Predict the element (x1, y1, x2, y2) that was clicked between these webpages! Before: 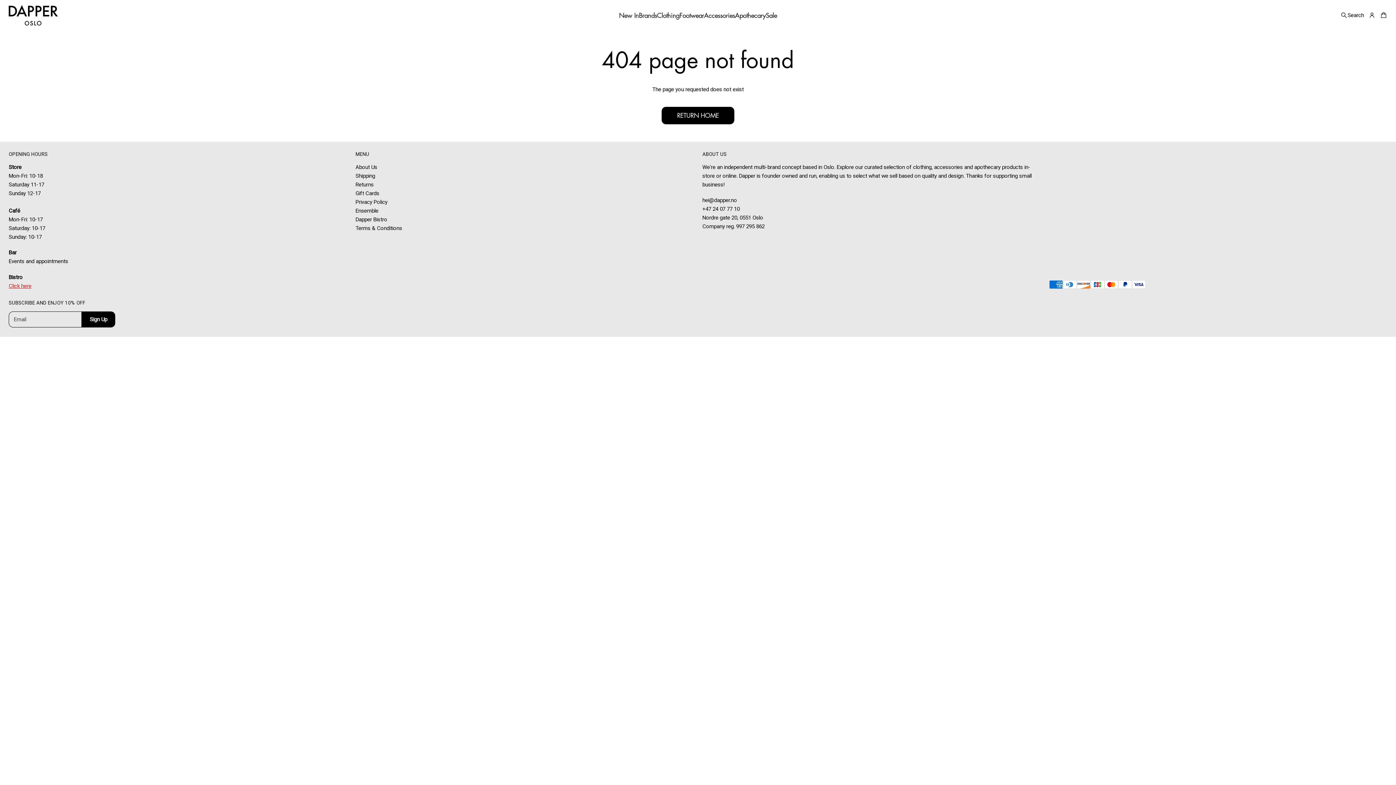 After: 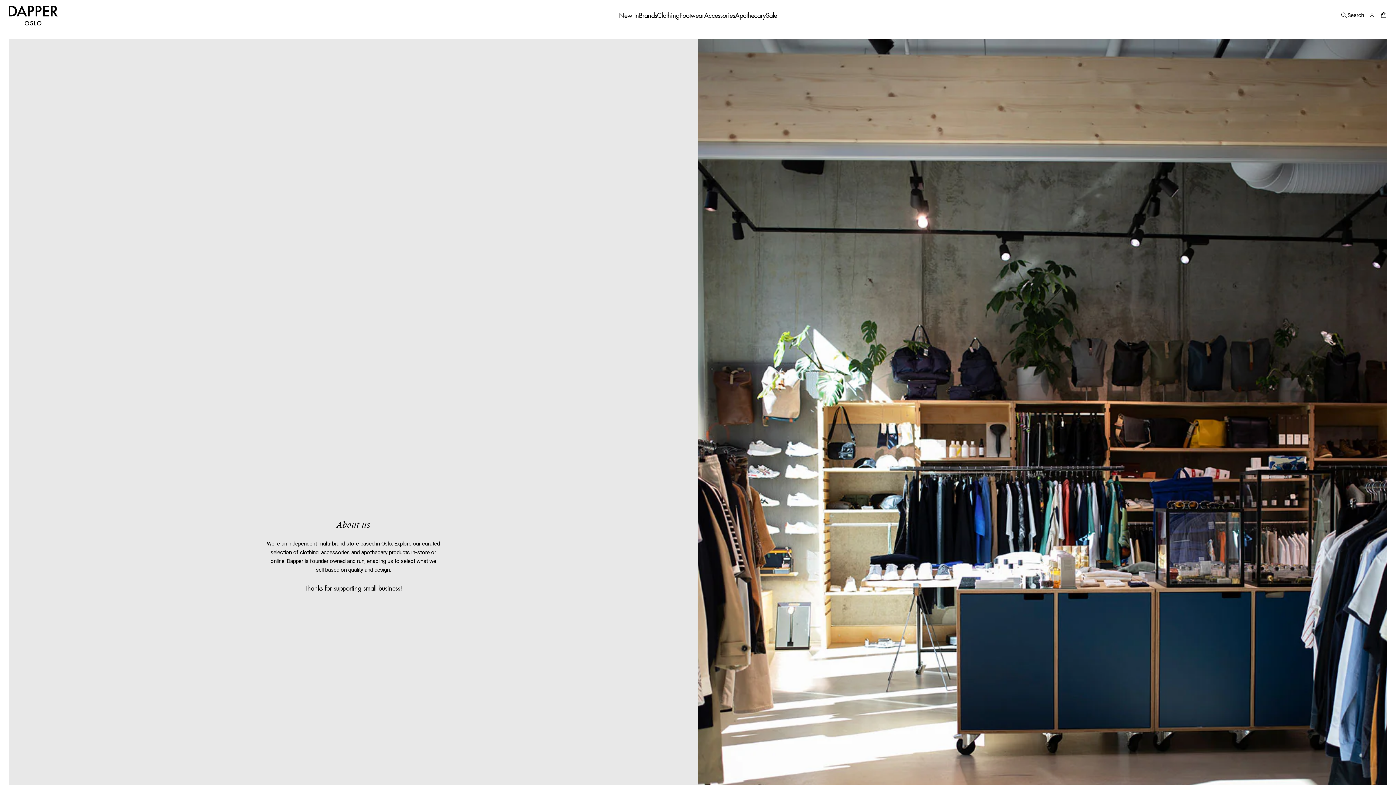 Action: label: About Us bbox: (355, 162, 377, 171)